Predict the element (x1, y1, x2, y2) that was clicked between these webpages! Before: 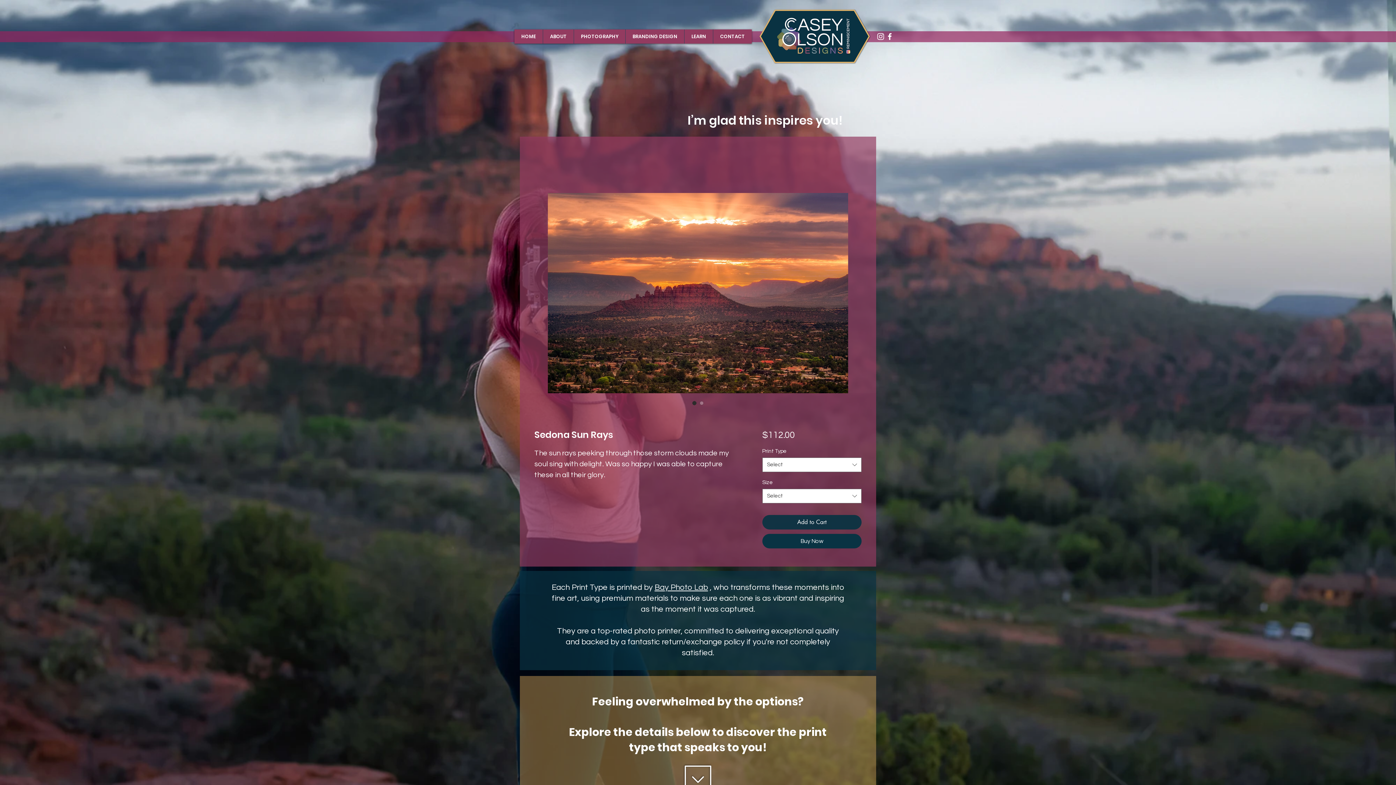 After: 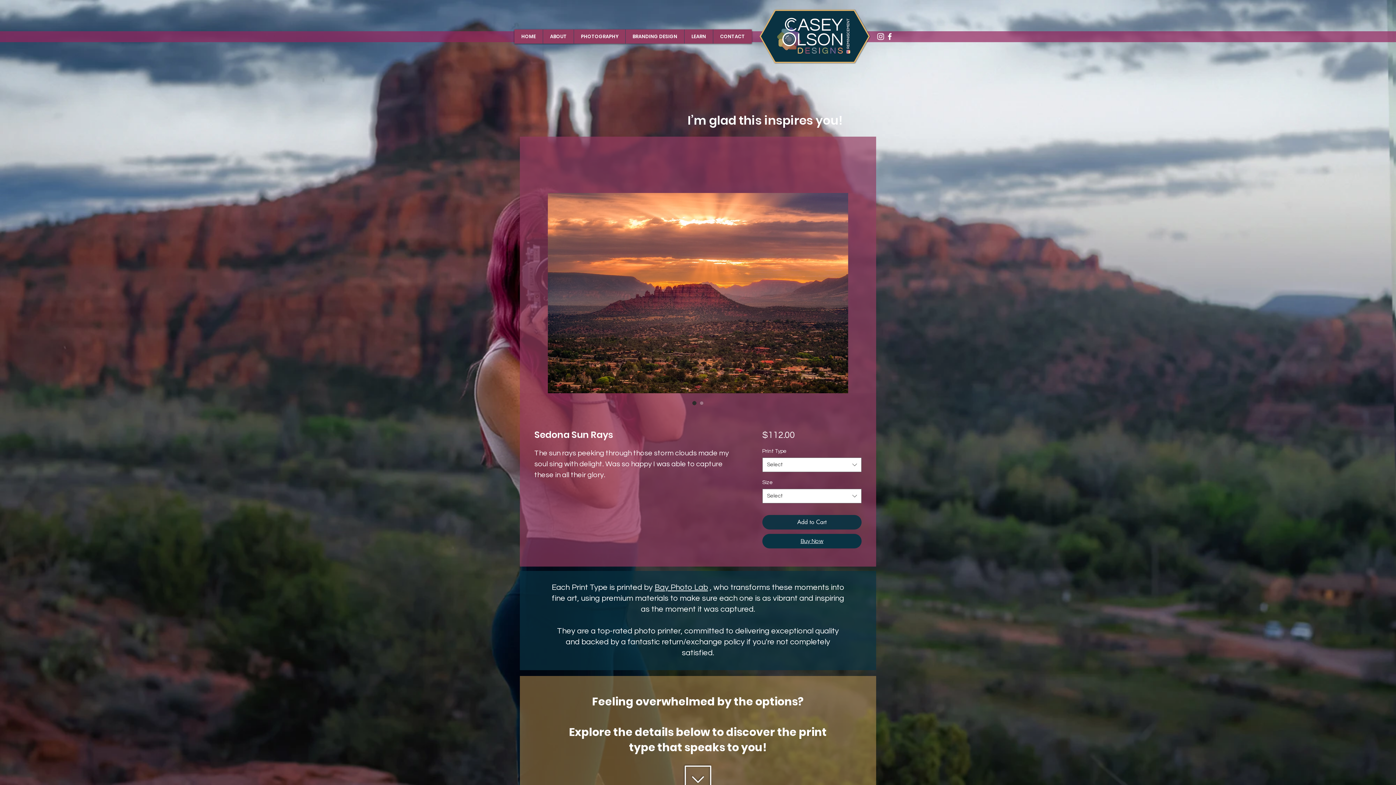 Action: bbox: (762, 534, 861, 548) label: Buy Now